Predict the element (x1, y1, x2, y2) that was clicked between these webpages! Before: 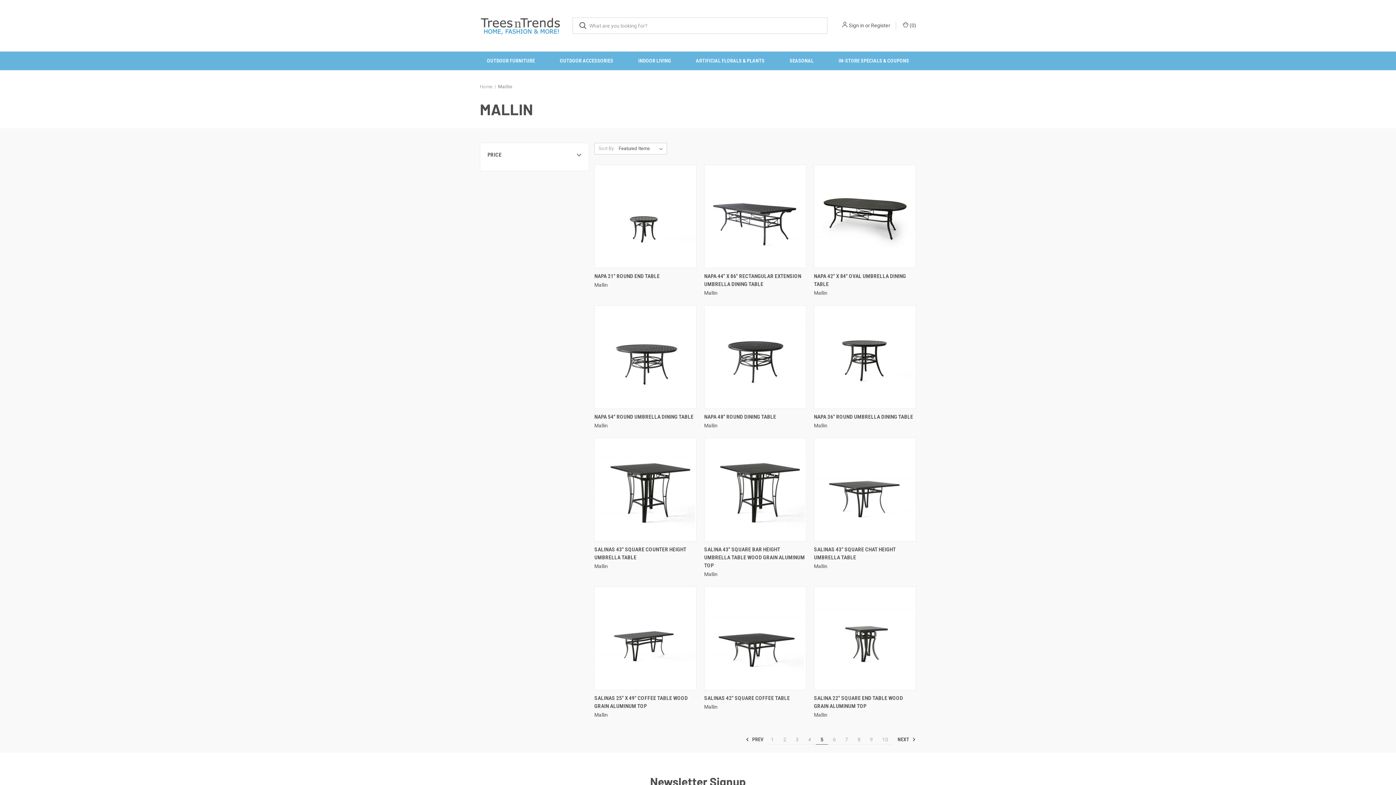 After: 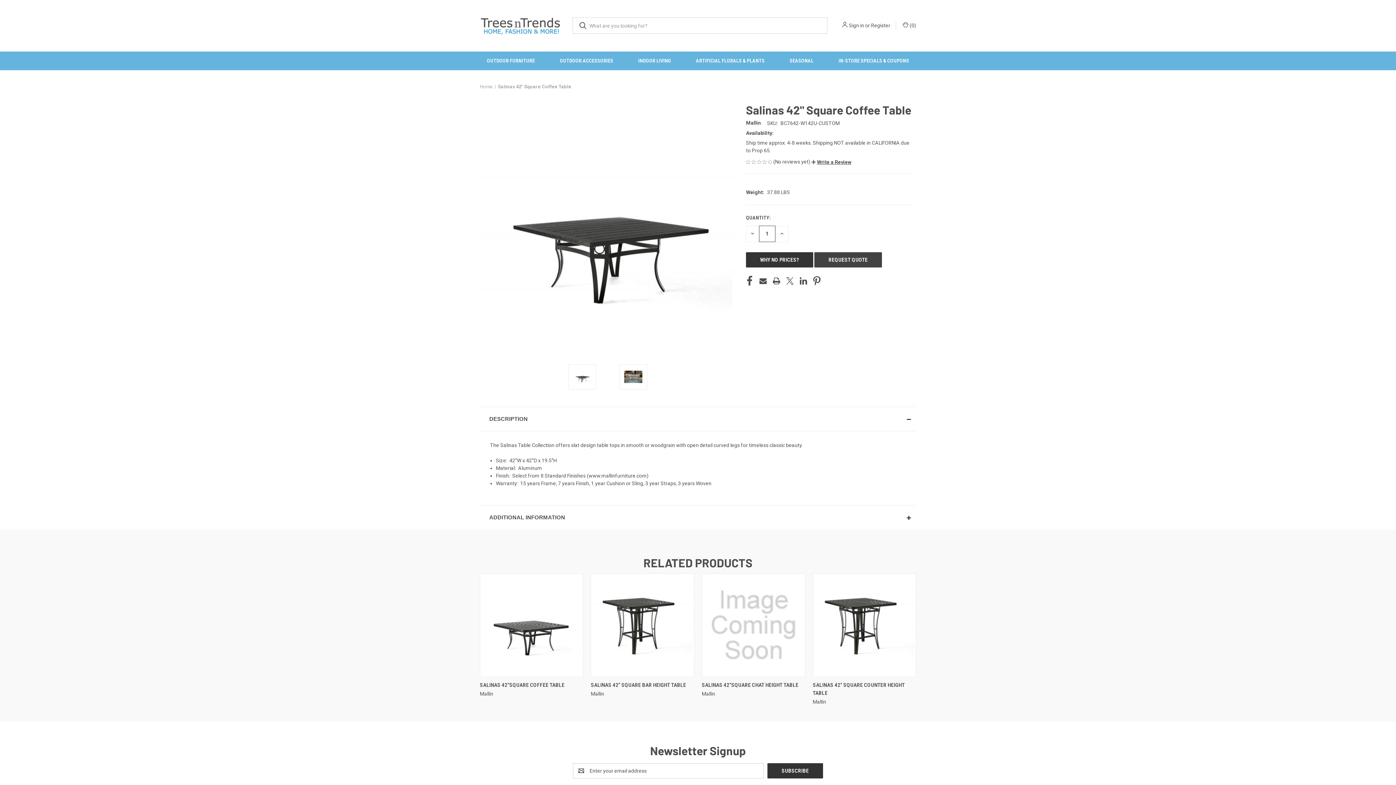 Action: bbox: (705, 588, 805, 689) label: Salinas 42" Square  Coffee Table, $1,079.99

